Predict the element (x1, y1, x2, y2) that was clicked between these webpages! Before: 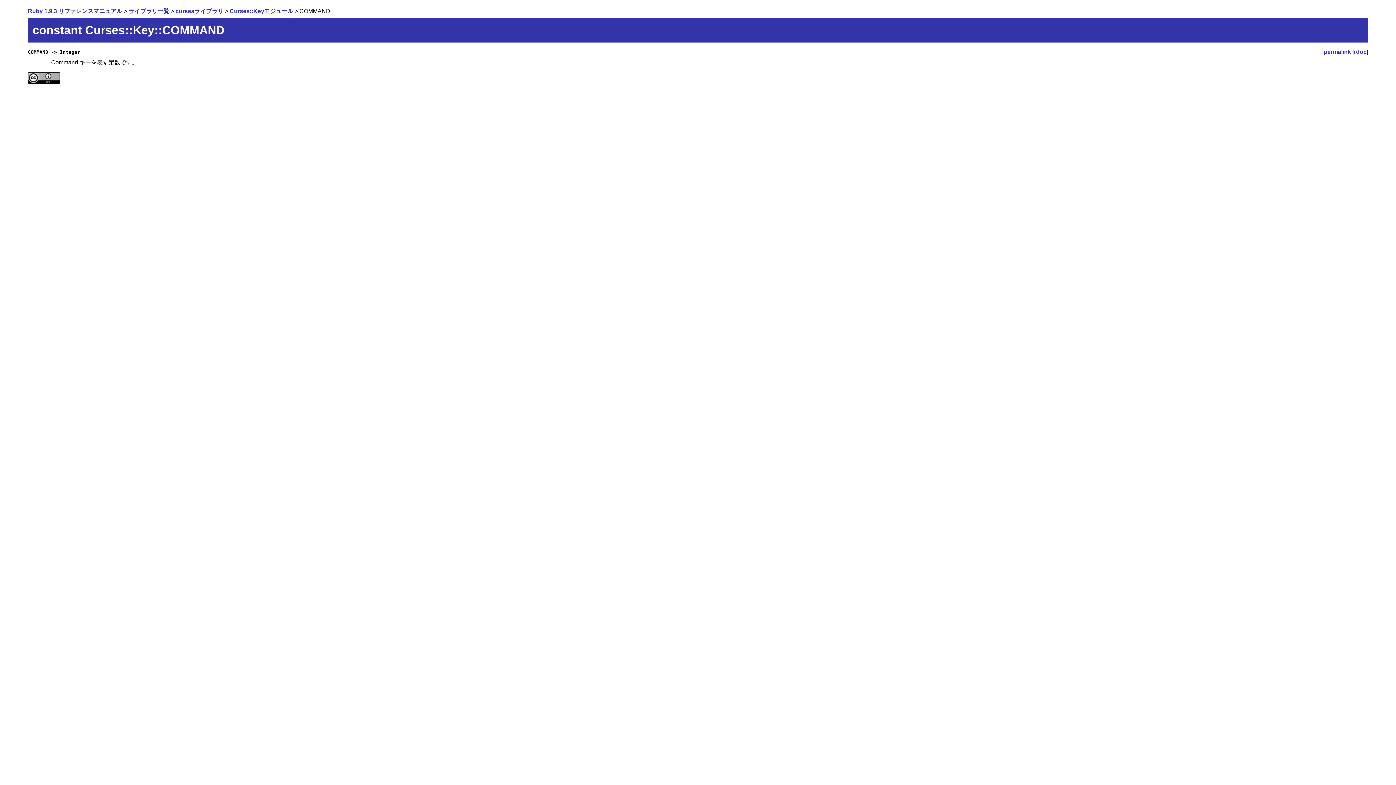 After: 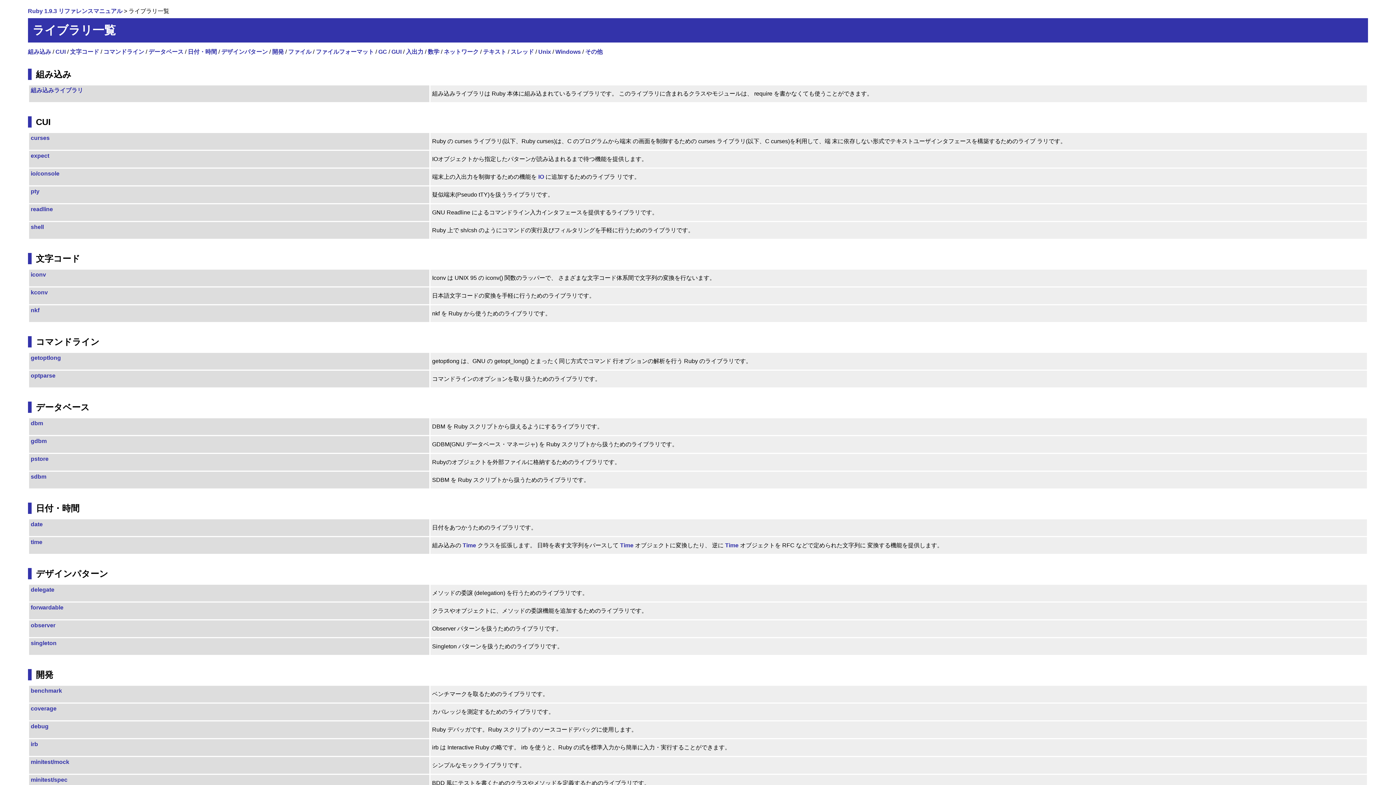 Action: label: ライブラリ一覧 bbox: (128, 8, 169, 14)